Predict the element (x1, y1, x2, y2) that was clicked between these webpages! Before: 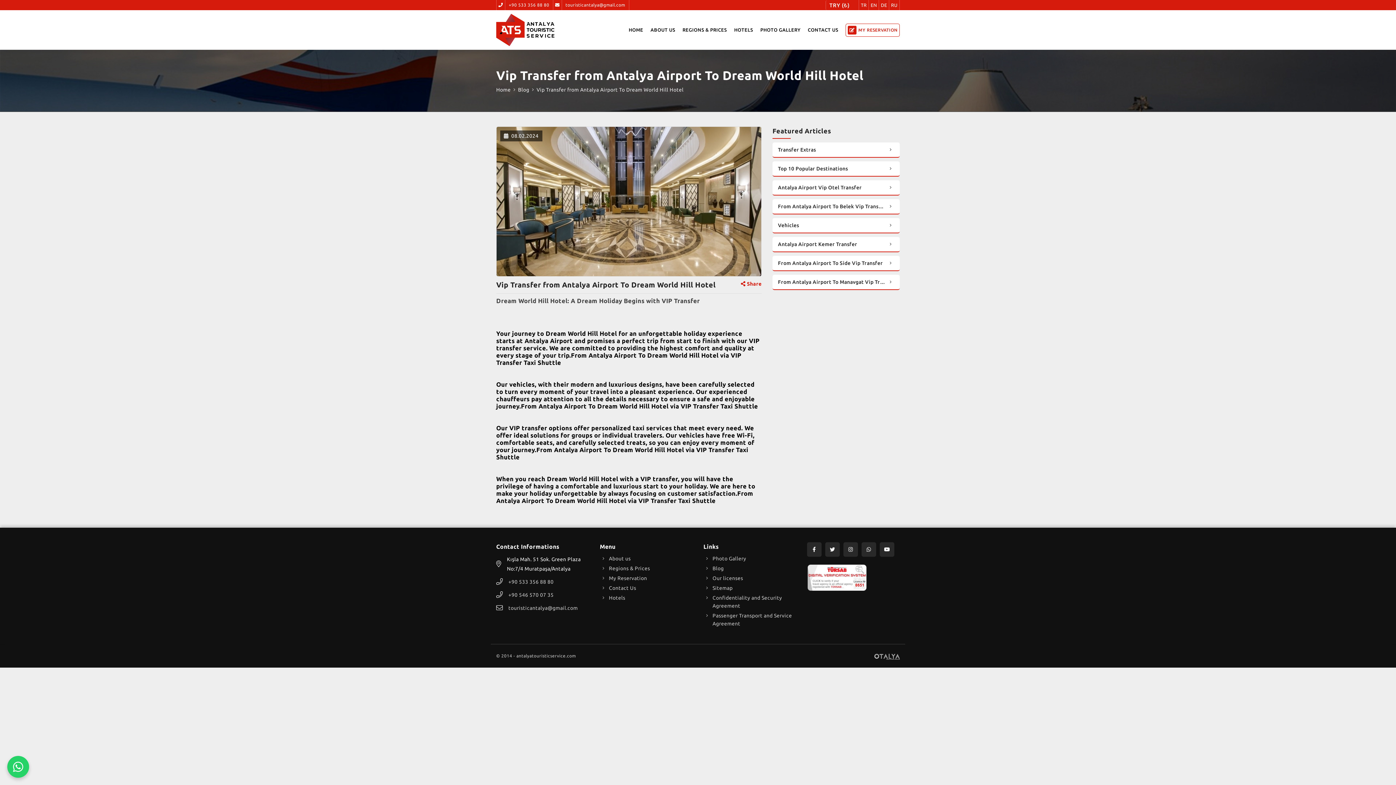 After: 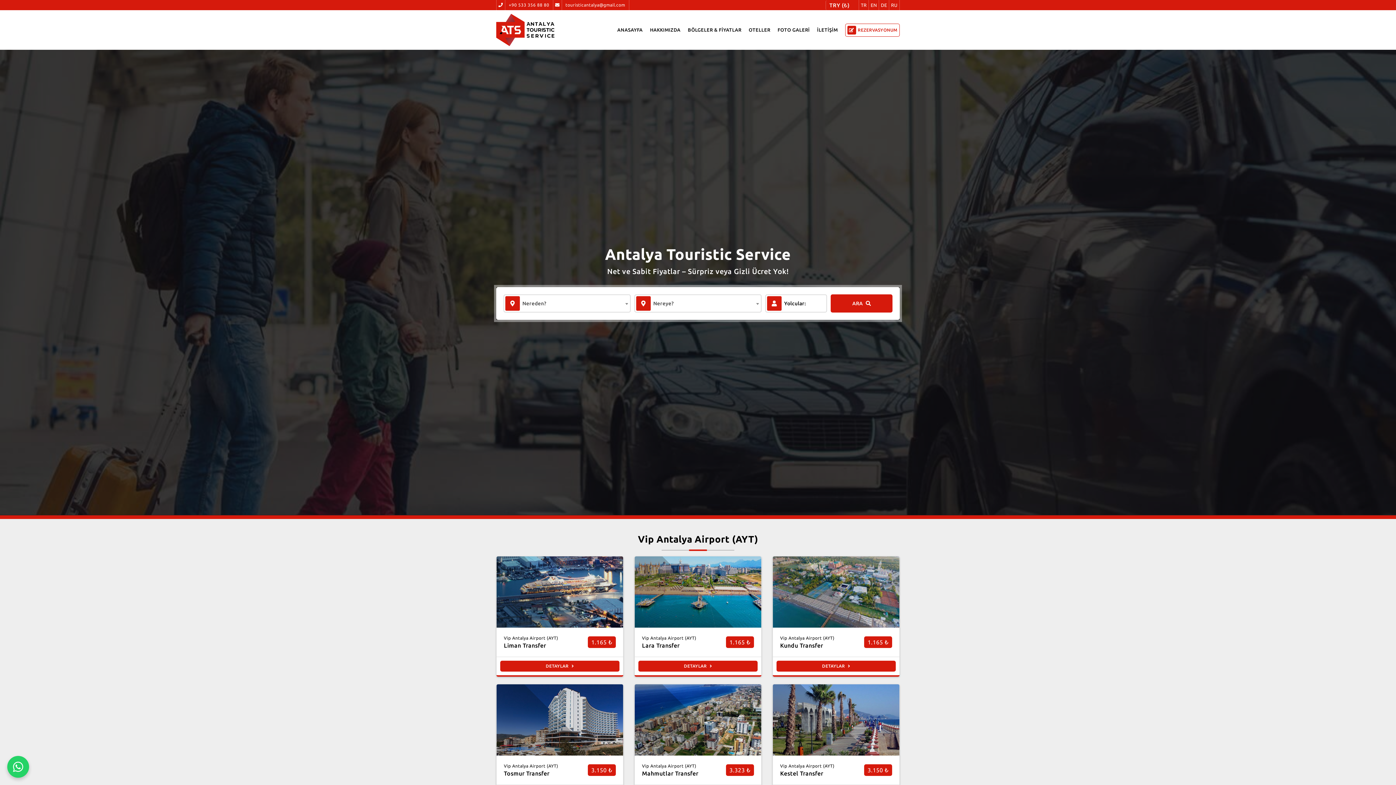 Action: bbox: (858, 0, 868, 10) label: TR